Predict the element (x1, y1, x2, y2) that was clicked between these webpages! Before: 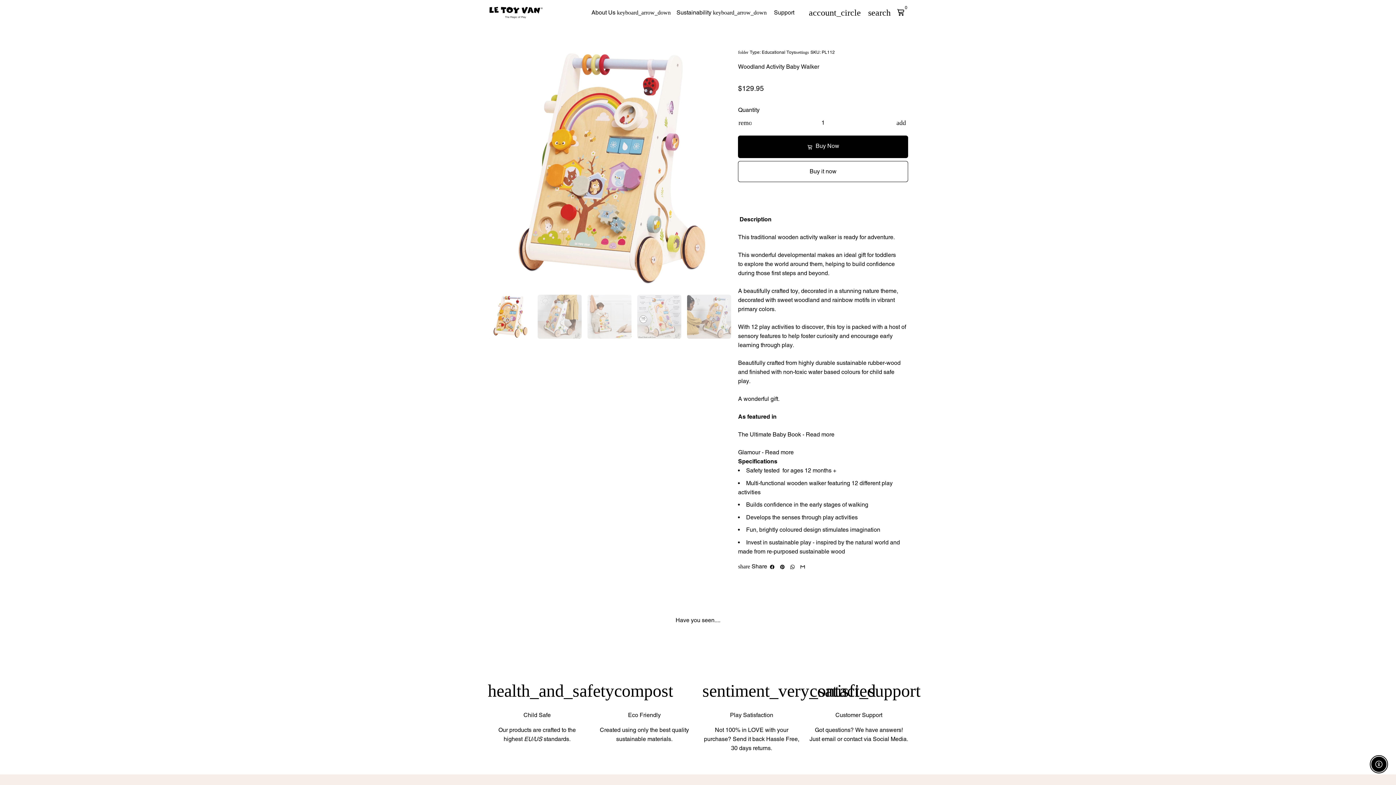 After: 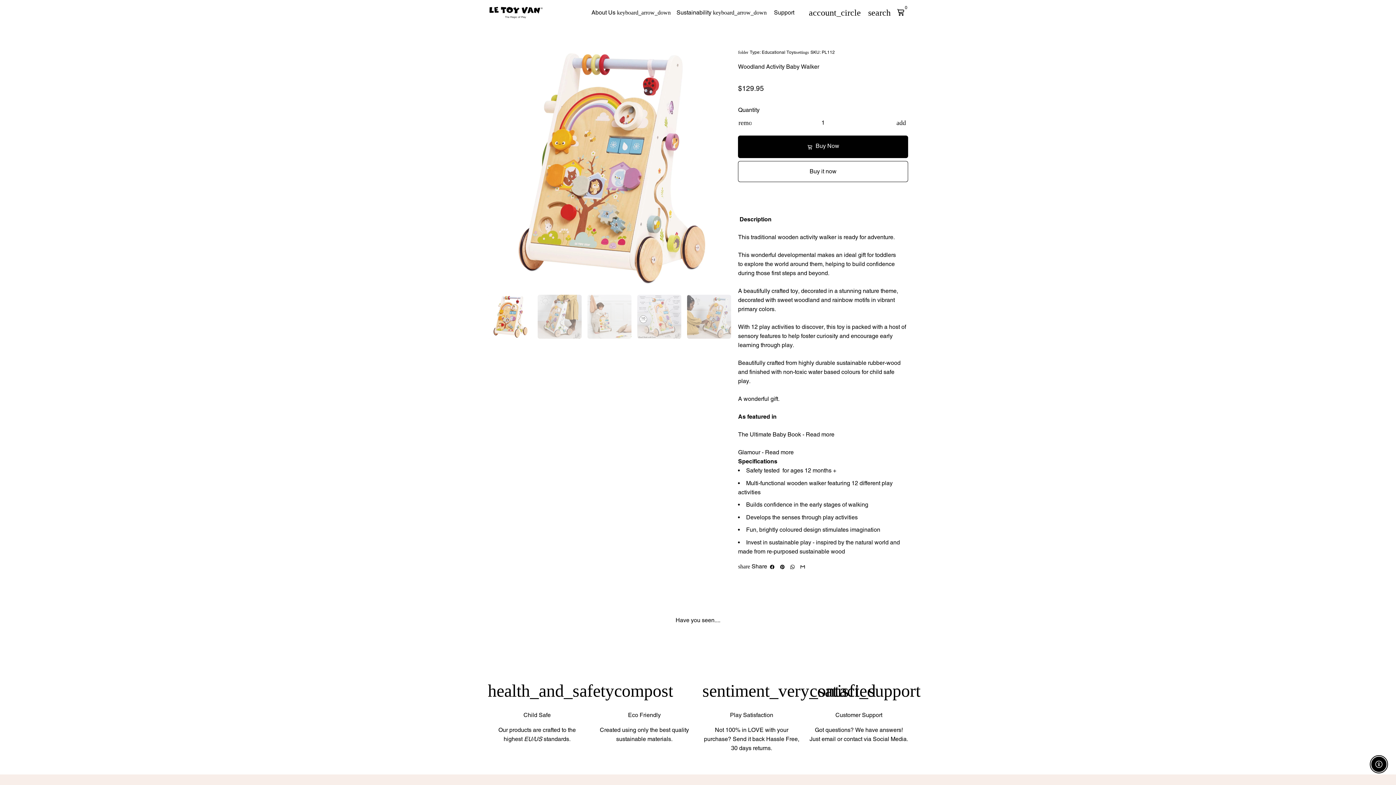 Action: bbox: (805, 431, 834, 438) label: Read more